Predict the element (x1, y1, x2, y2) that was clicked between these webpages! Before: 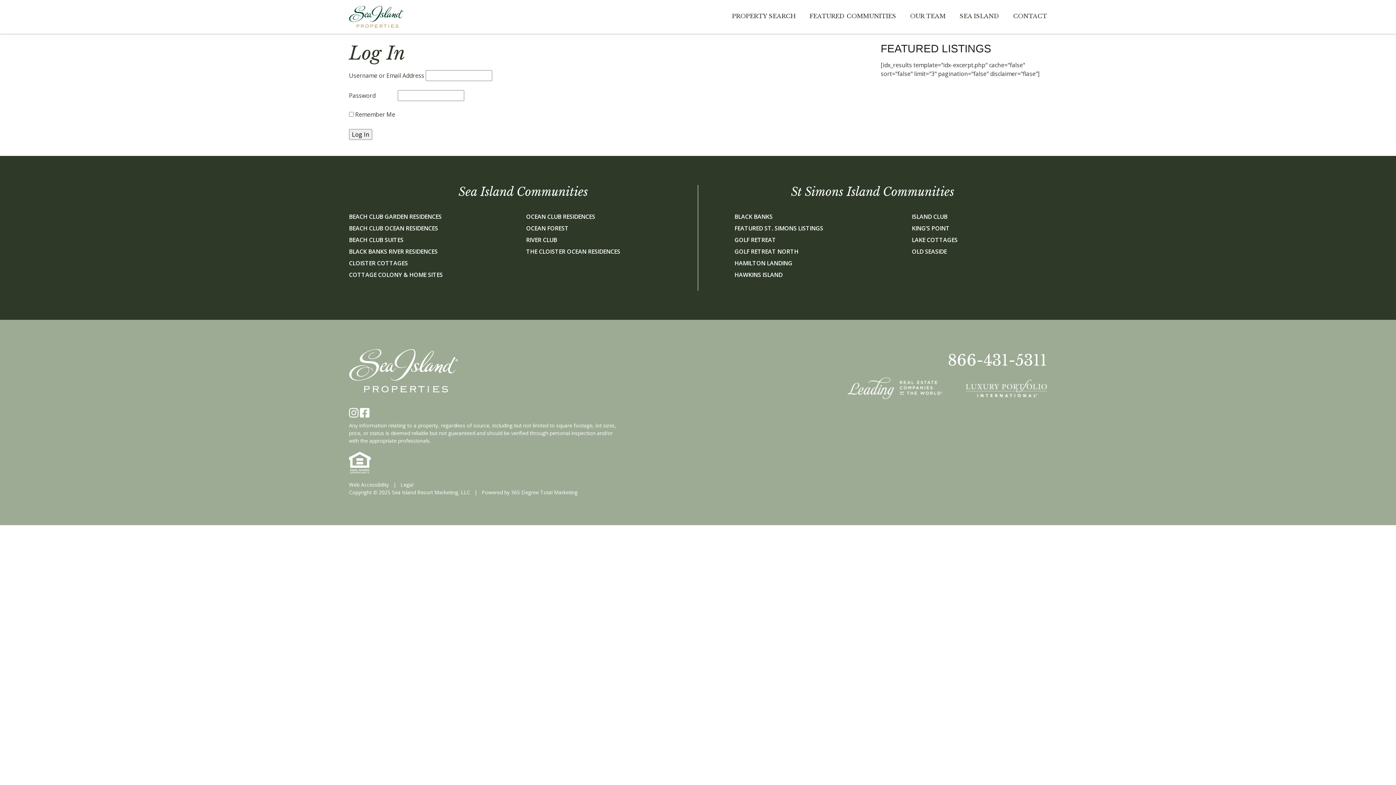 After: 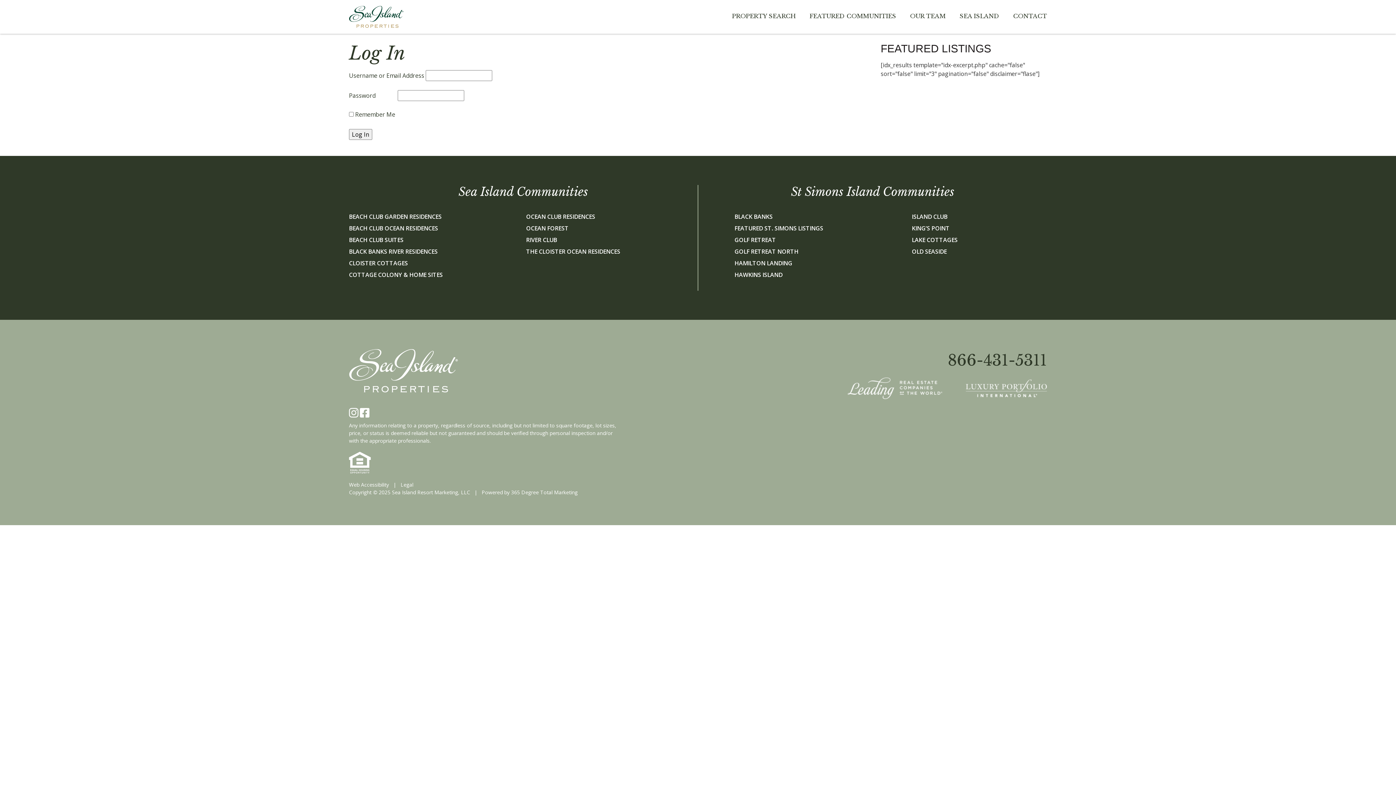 Action: bbox: (948, 350, 1047, 369) label: 866-431-5311